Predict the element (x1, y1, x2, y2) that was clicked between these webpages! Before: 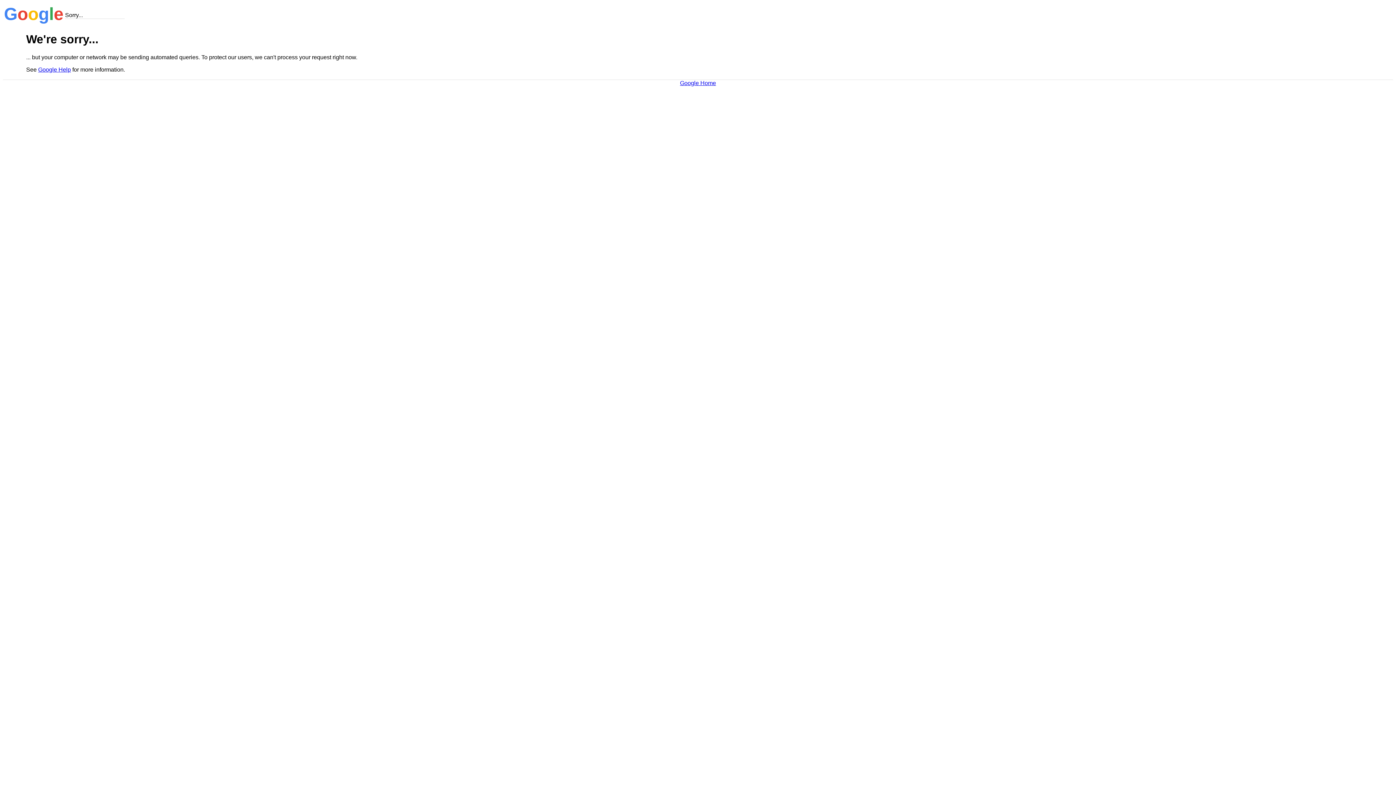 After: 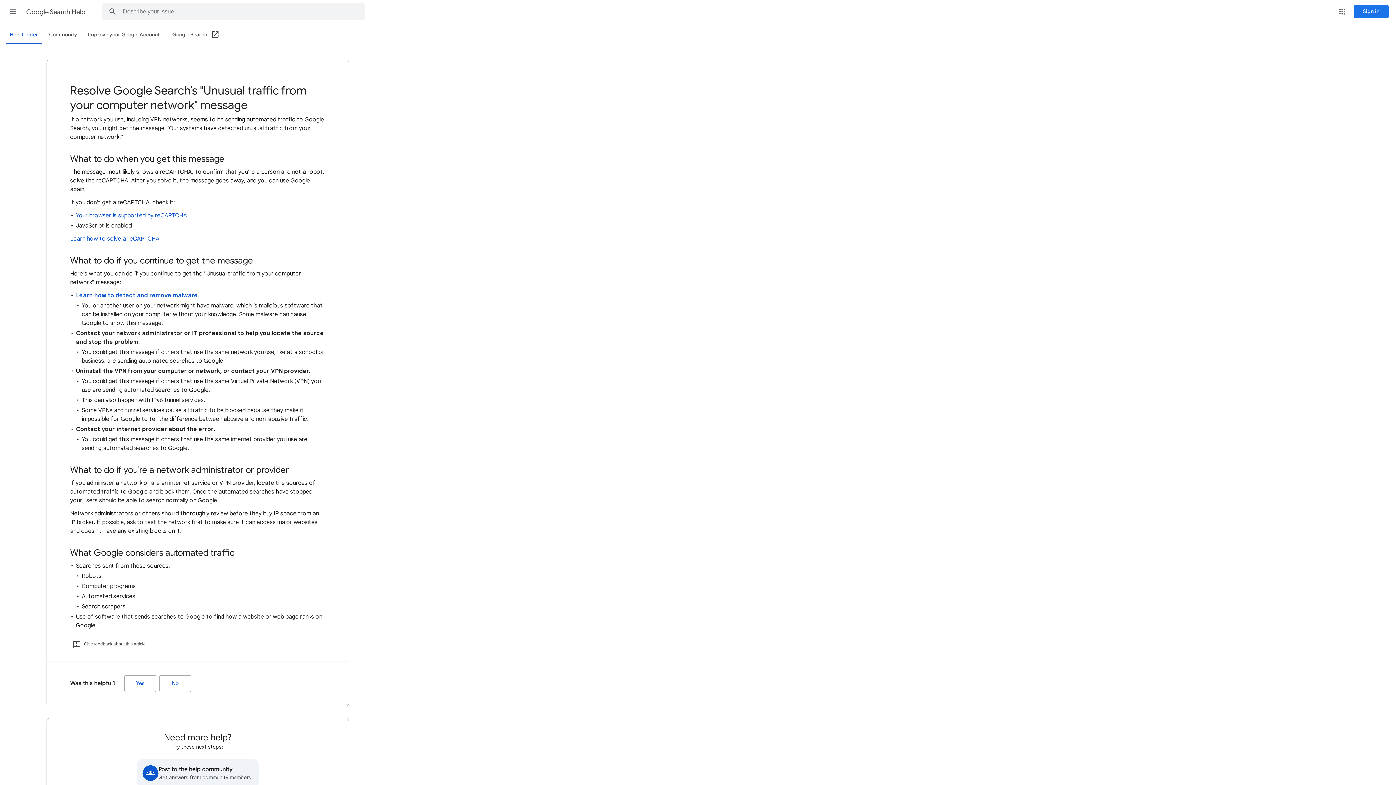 Action: bbox: (38, 66, 70, 72) label: Google Help